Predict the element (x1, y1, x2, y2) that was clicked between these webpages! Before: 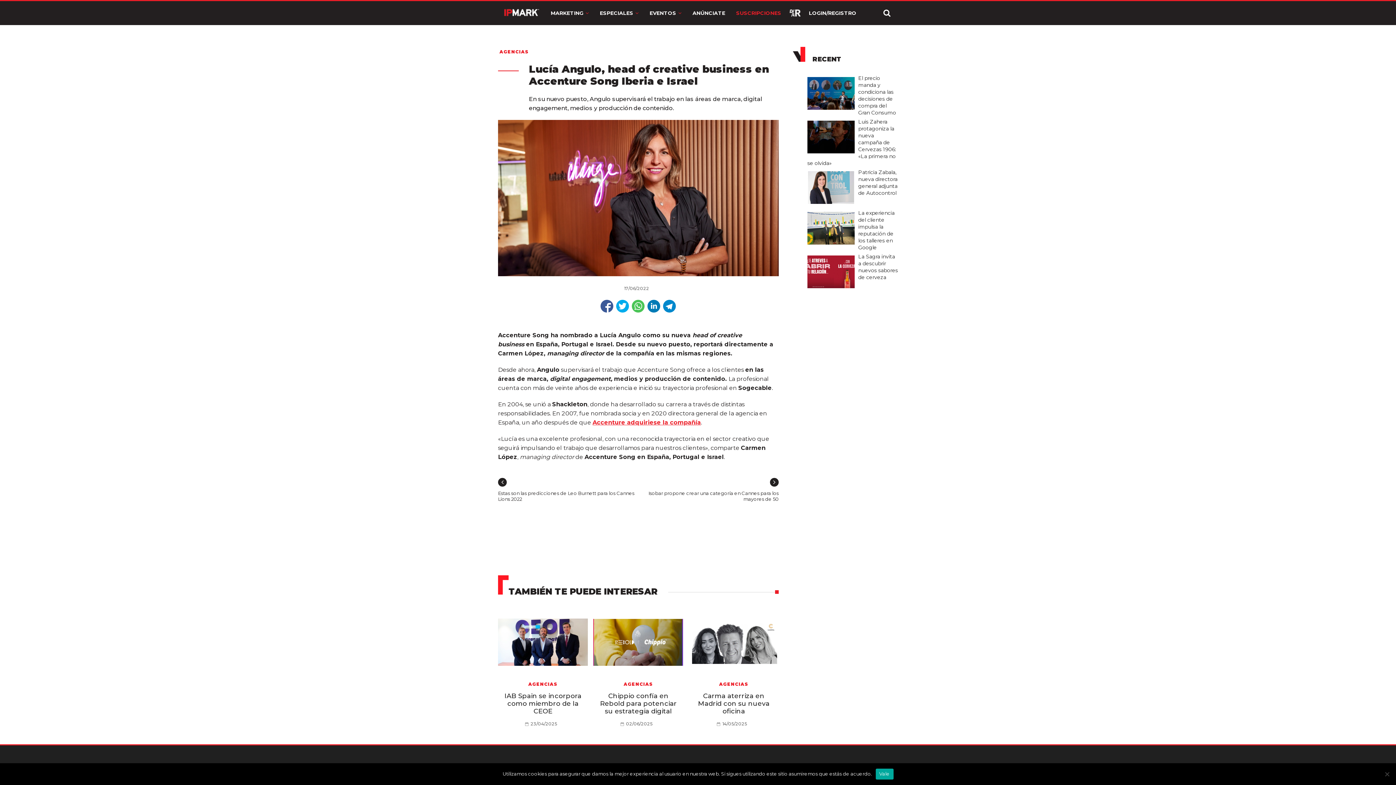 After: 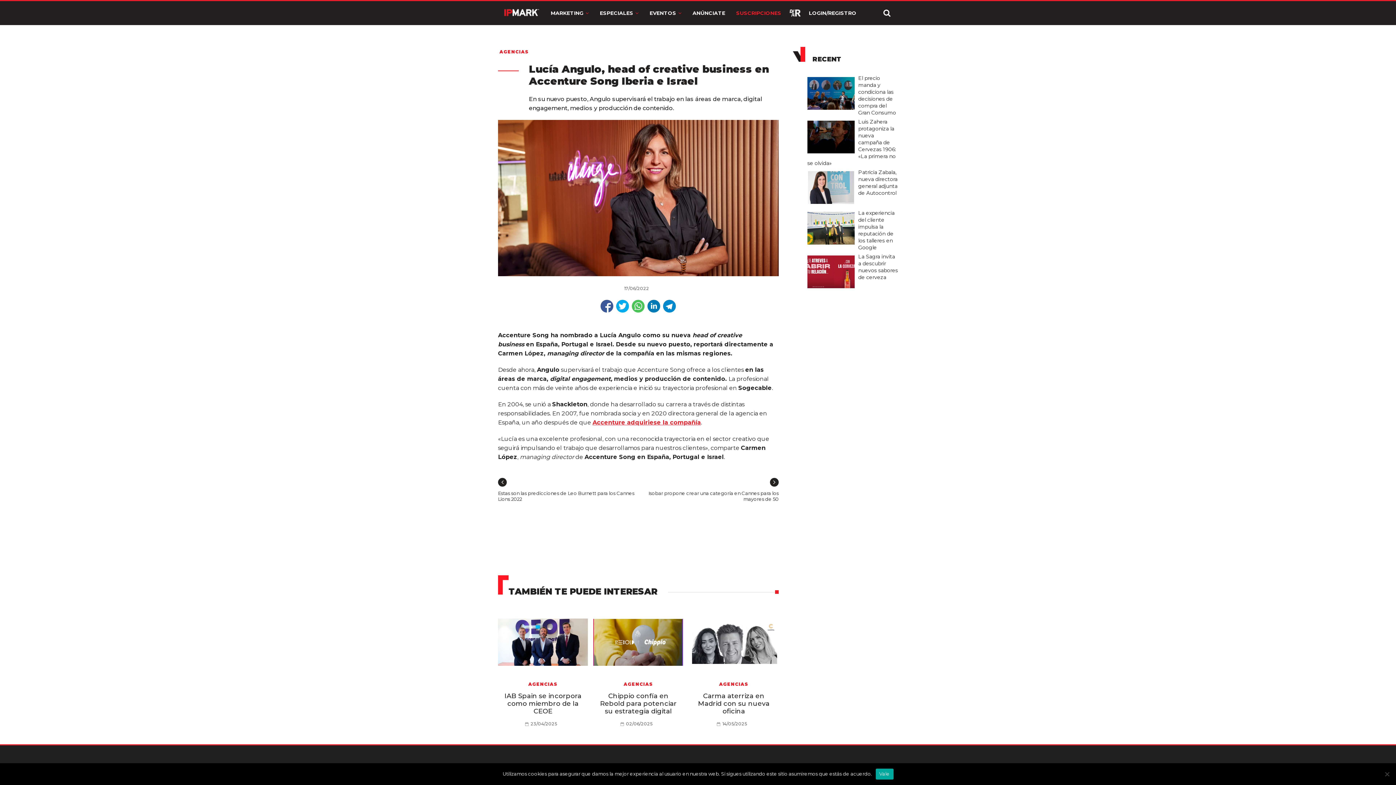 Action: label: 17/06/2022 bbox: (624, 285, 649, 291)